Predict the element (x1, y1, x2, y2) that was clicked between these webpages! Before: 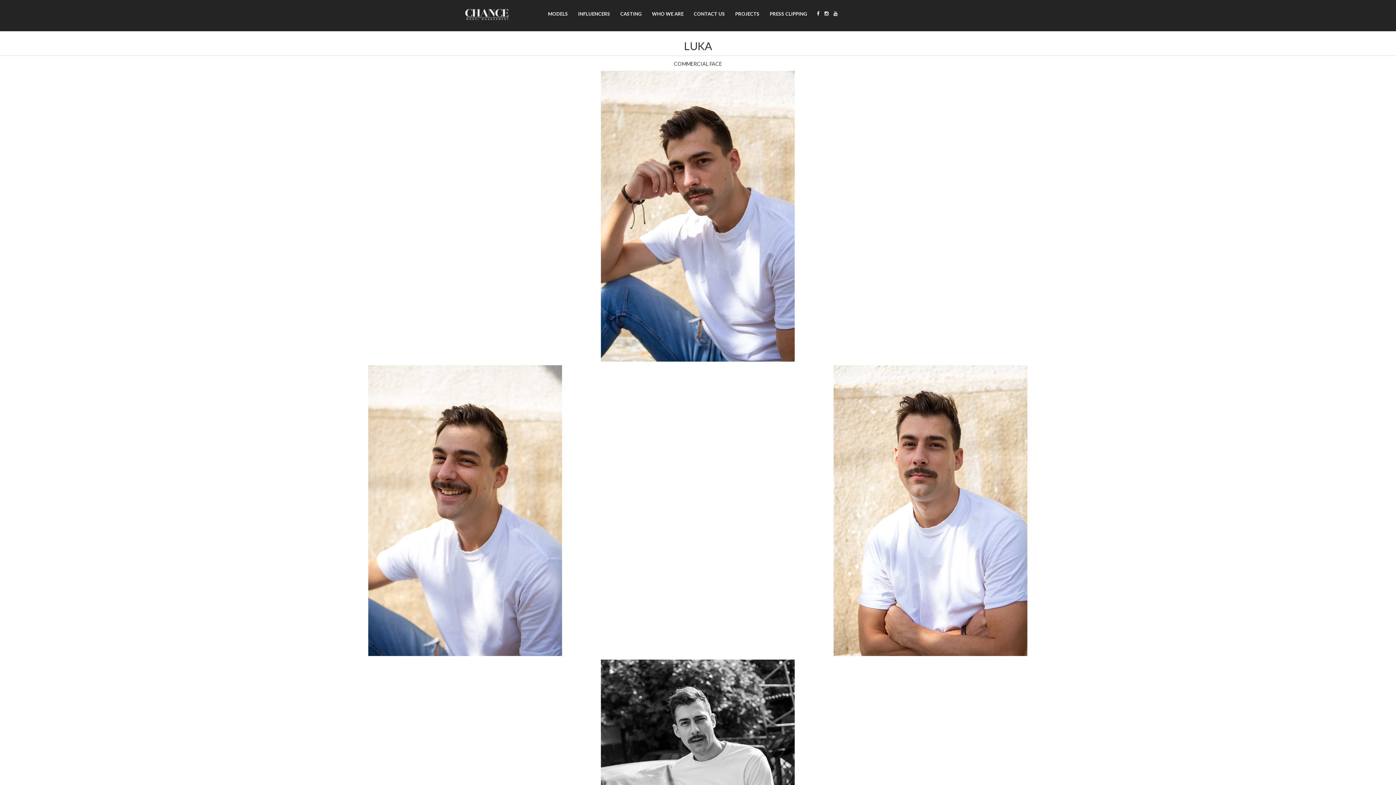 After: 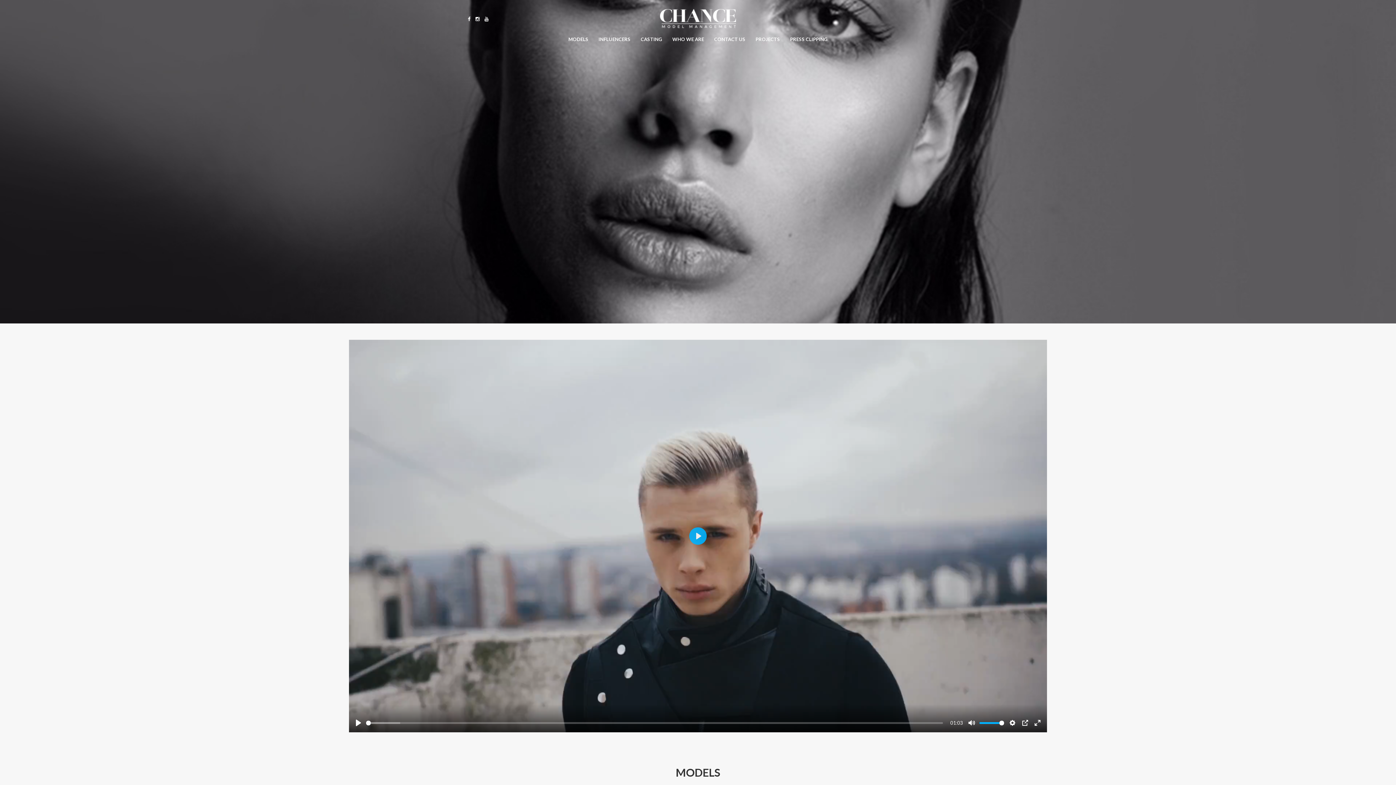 Action: bbox: (465, 10, 543, 16)